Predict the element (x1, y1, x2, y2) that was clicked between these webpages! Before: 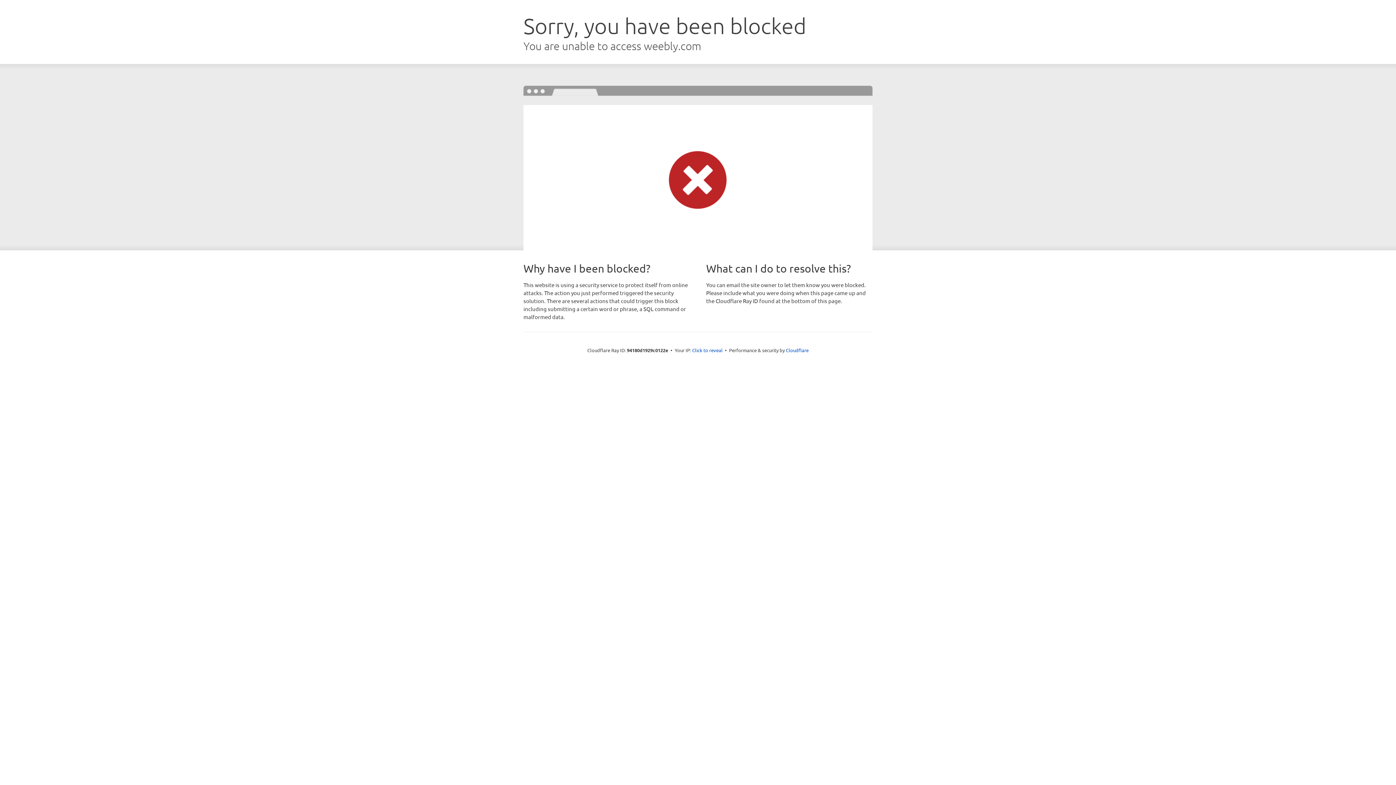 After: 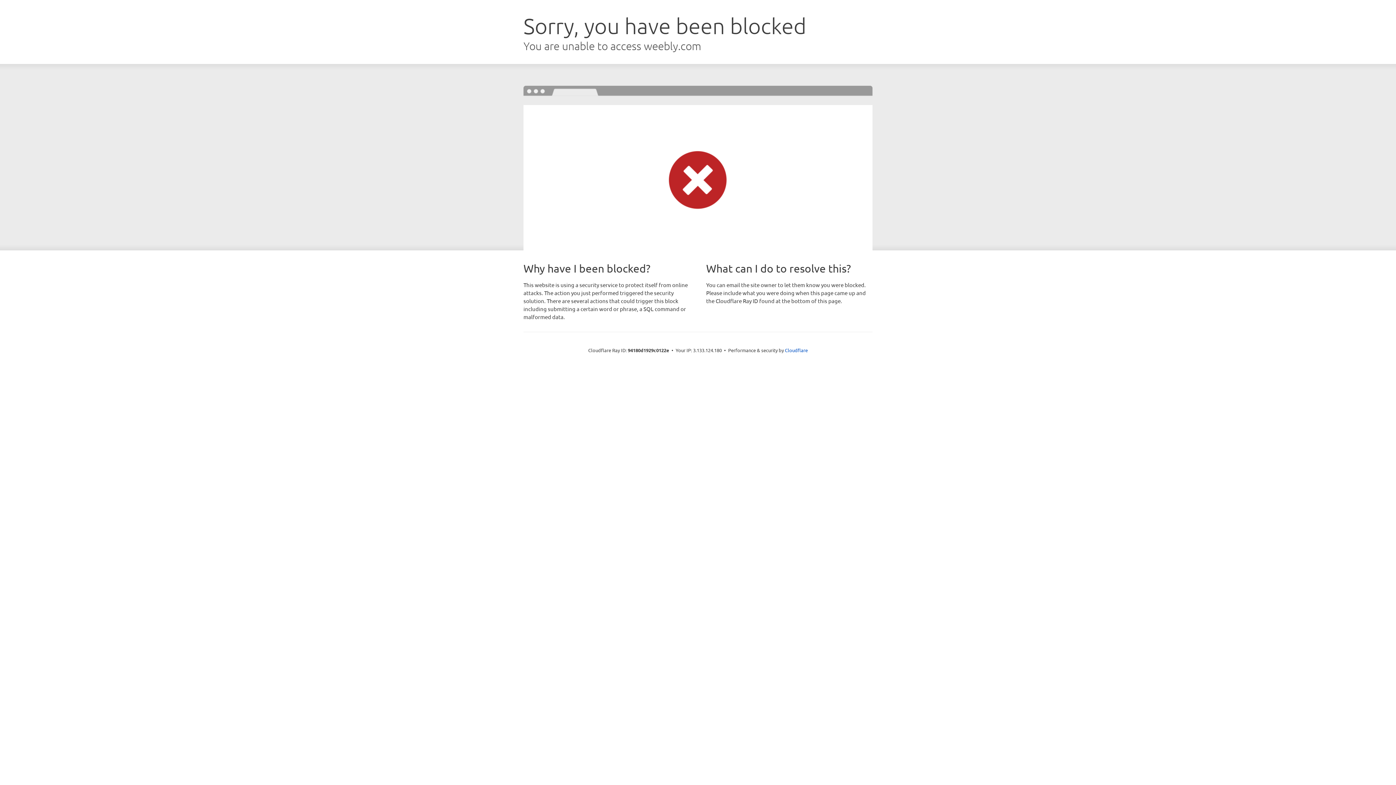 Action: label: Click to reveal bbox: (692, 346, 722, 353)